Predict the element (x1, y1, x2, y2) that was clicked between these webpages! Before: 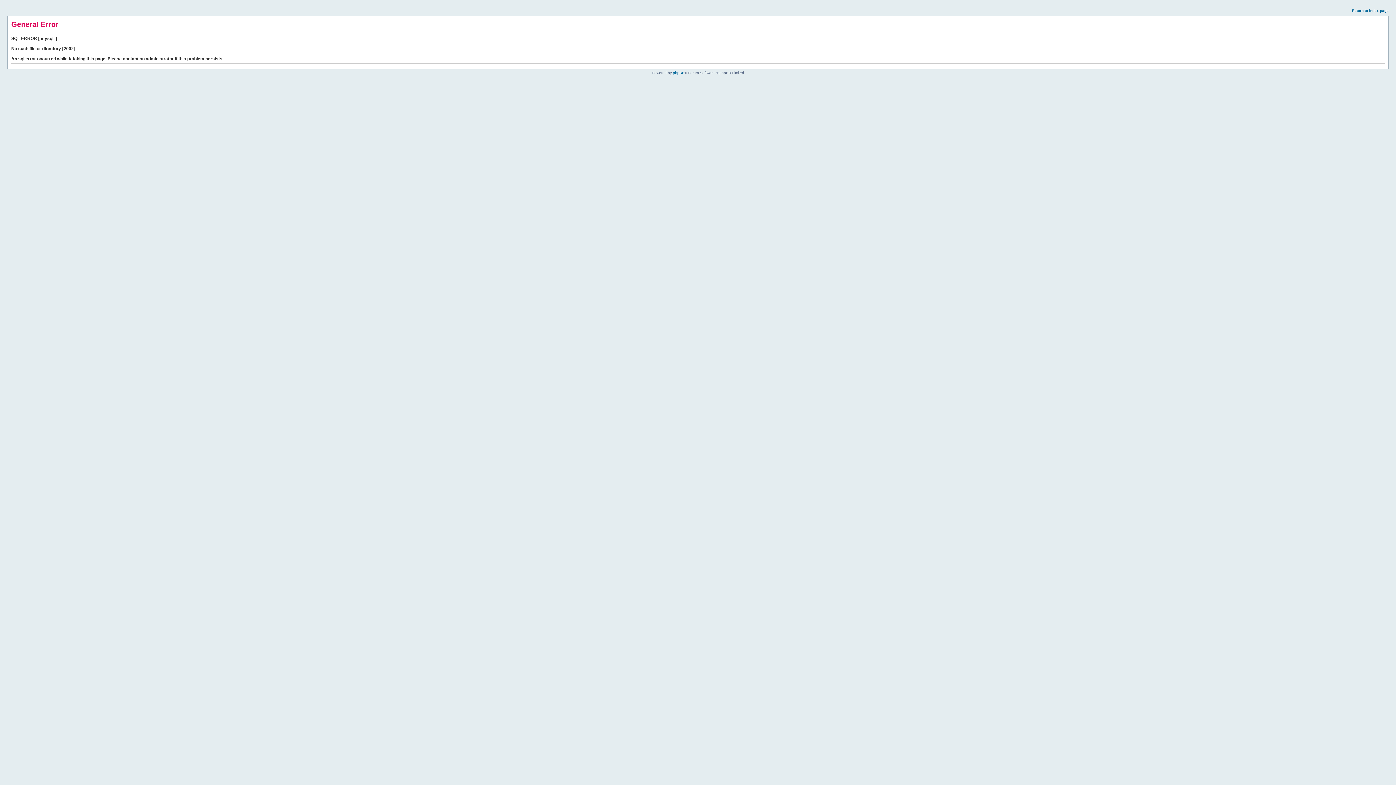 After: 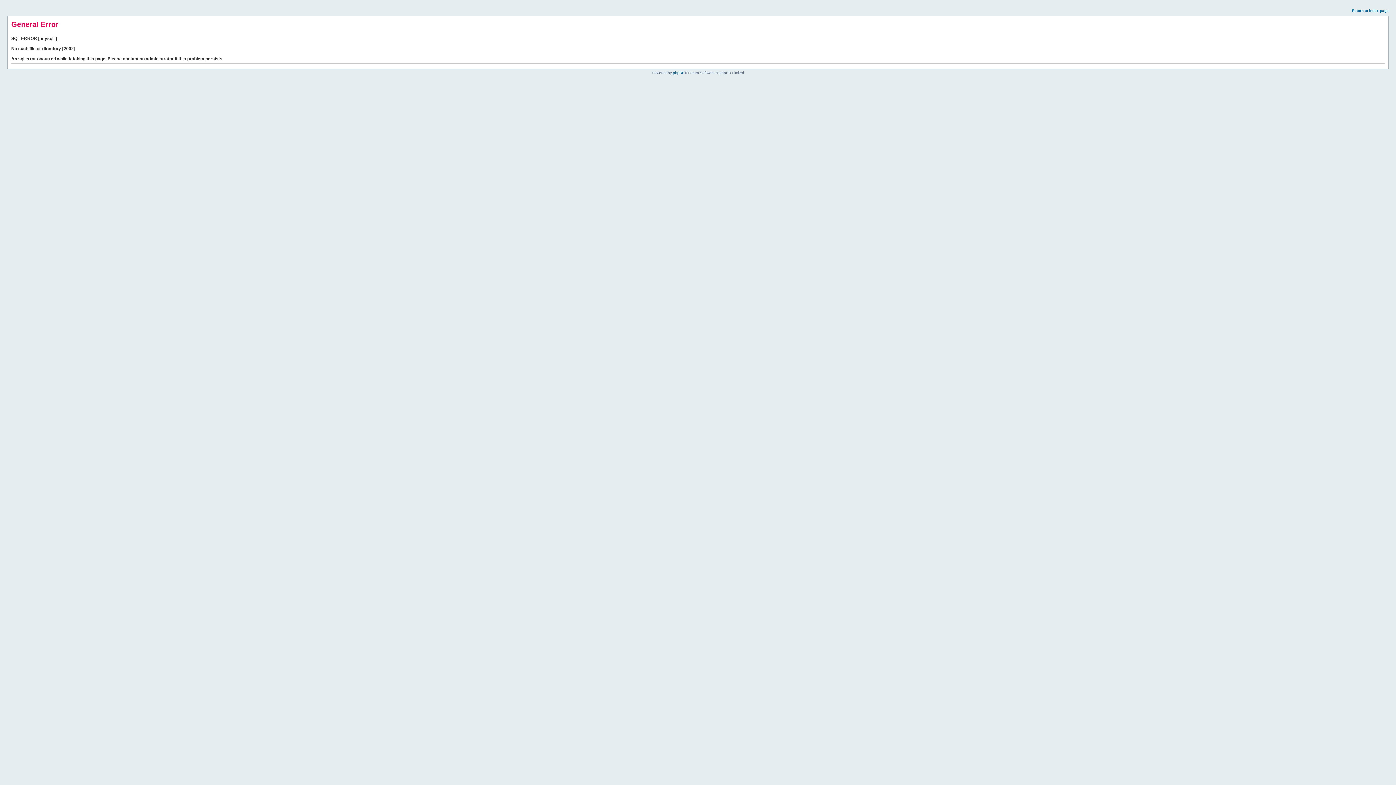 Action: bbox: (1352, 8, 1389, 12) label: Return to index page